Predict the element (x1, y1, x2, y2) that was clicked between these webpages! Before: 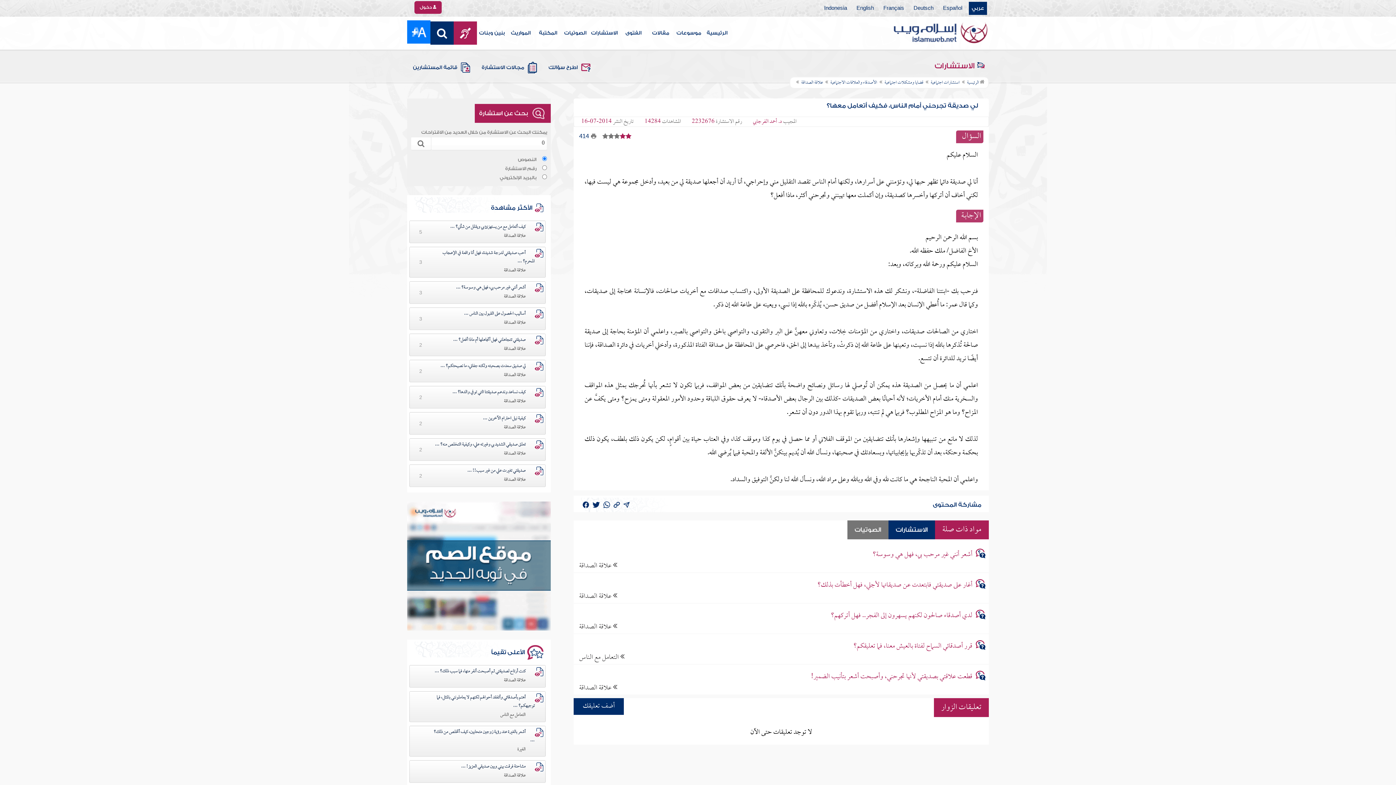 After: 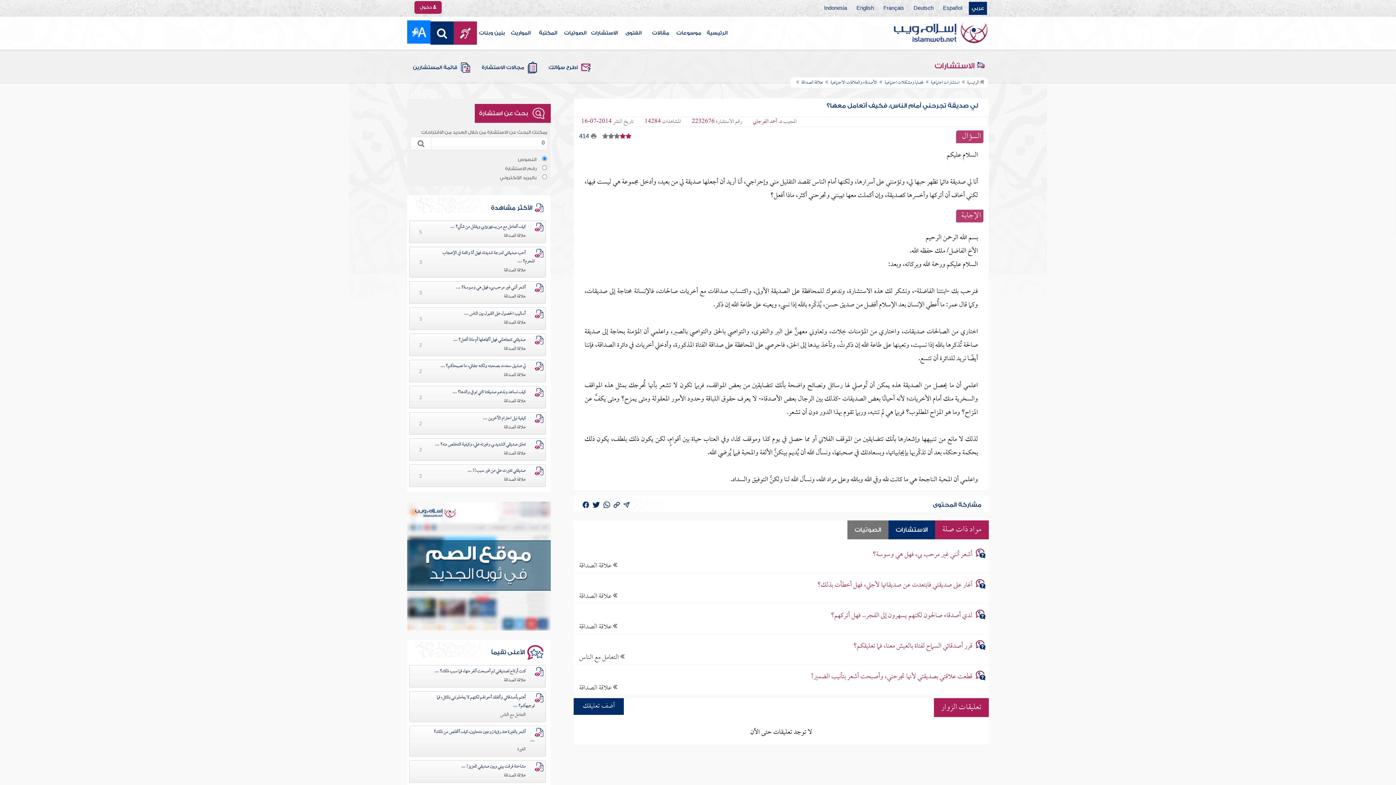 Action: label:  التعامل مع الناس bbox: (579, 652, 624, 662)